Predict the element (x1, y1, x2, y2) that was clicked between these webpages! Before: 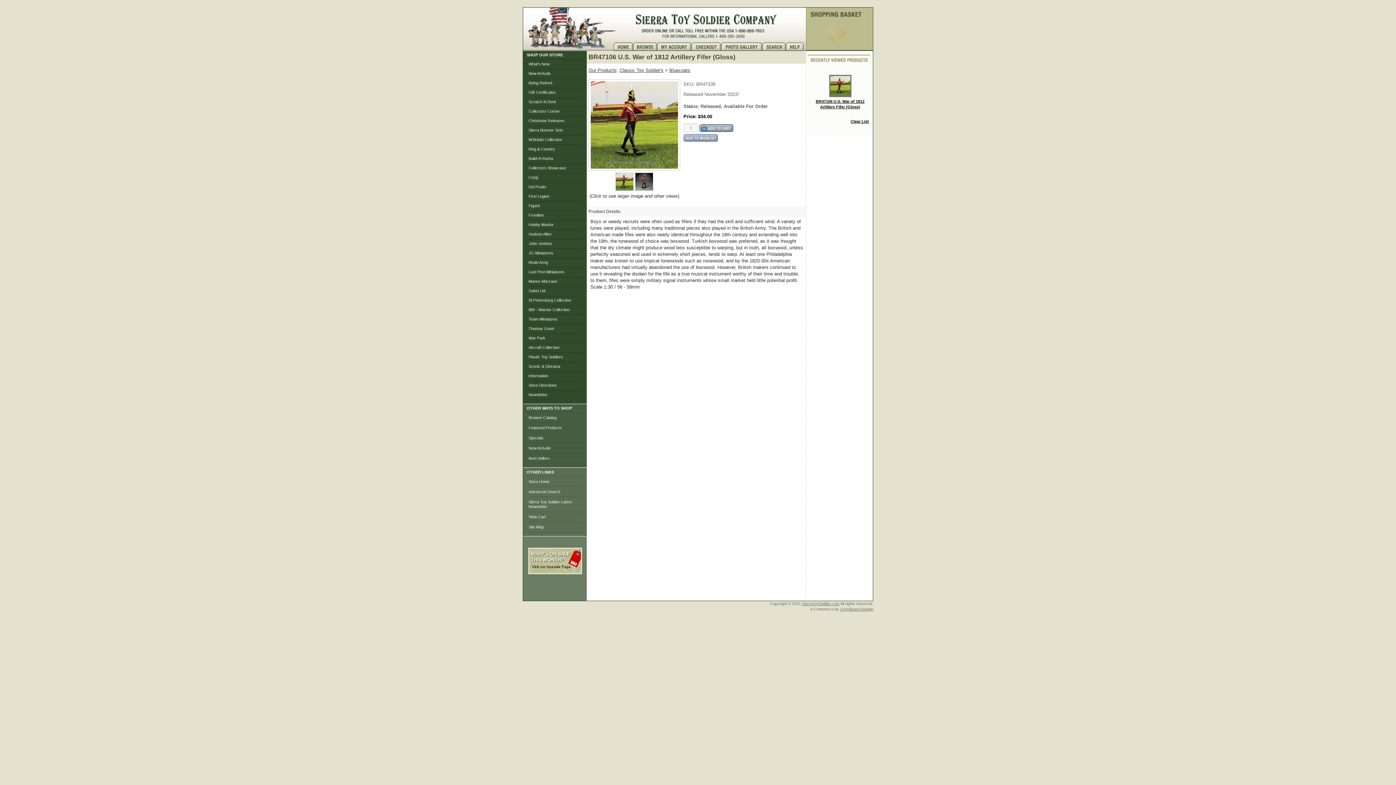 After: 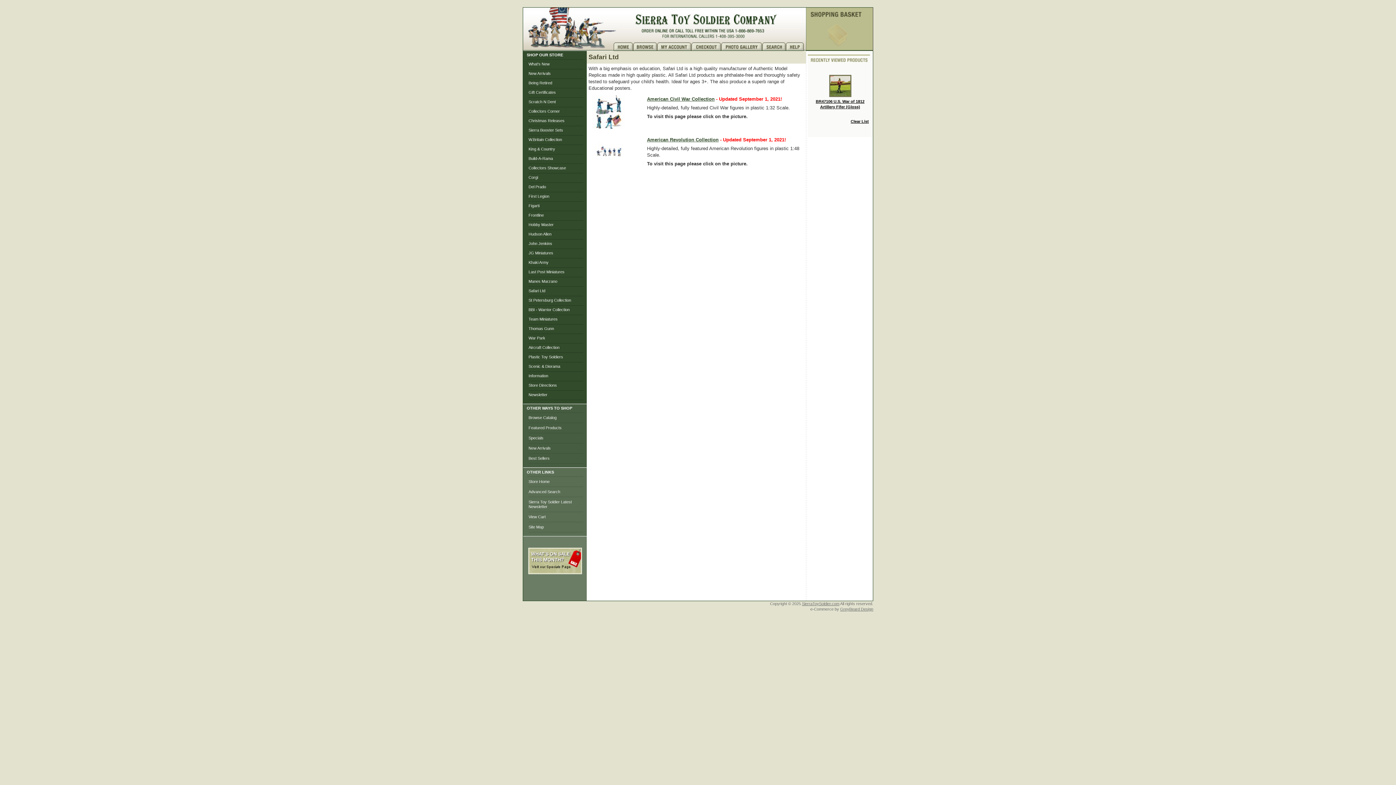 Action: bbox: (528, 288, 545, 293) label: Safari Ltd